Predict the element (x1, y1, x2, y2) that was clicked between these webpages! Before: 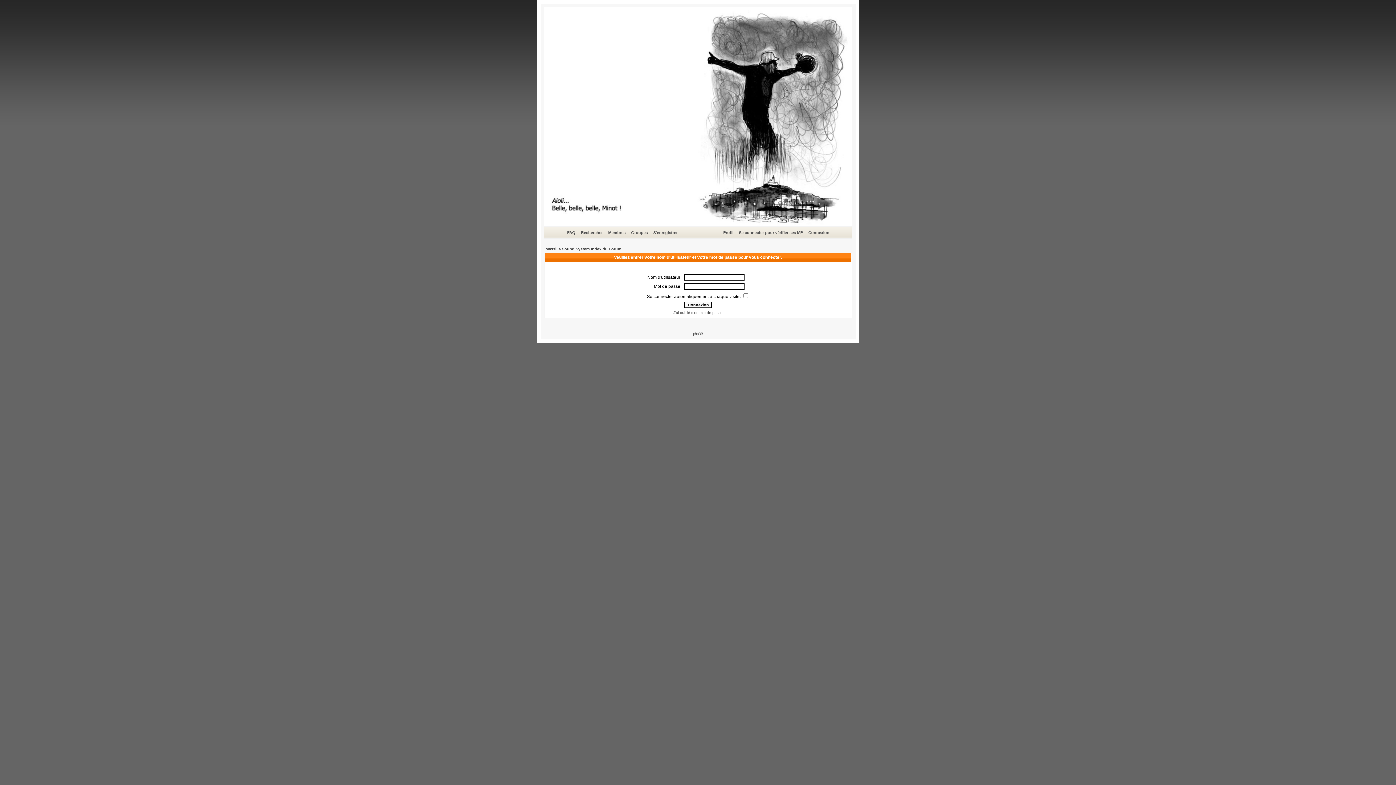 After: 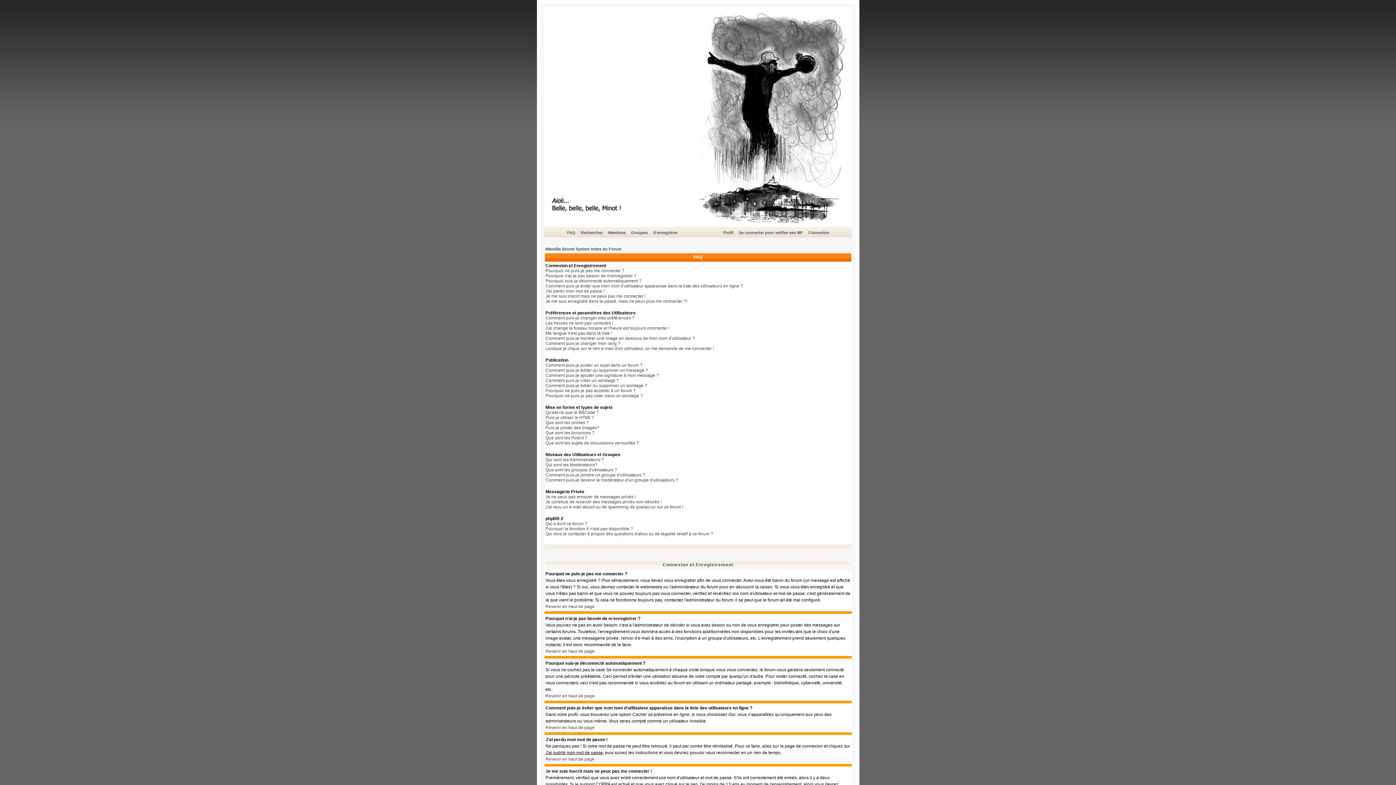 Action: label: FAQ bbox: (566, 229, 576, 236)